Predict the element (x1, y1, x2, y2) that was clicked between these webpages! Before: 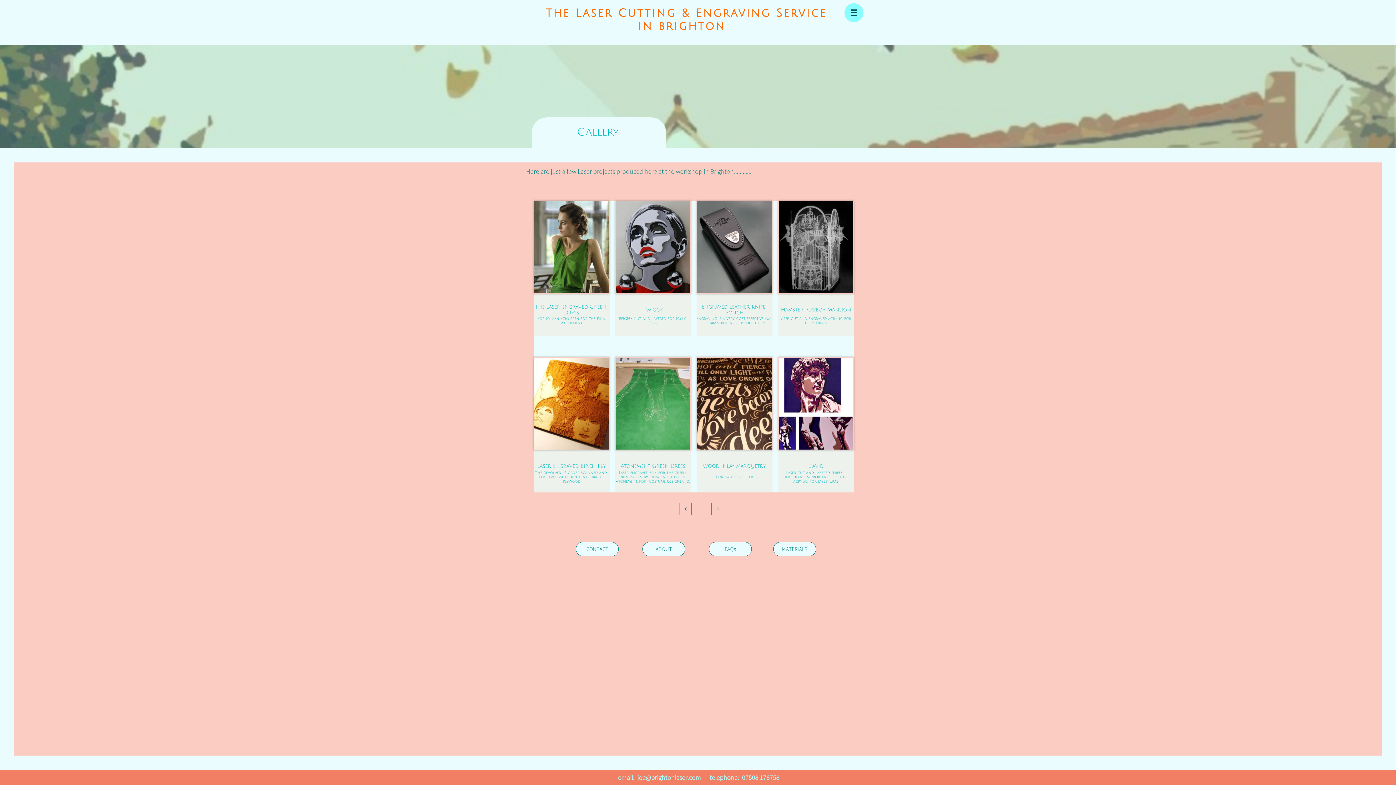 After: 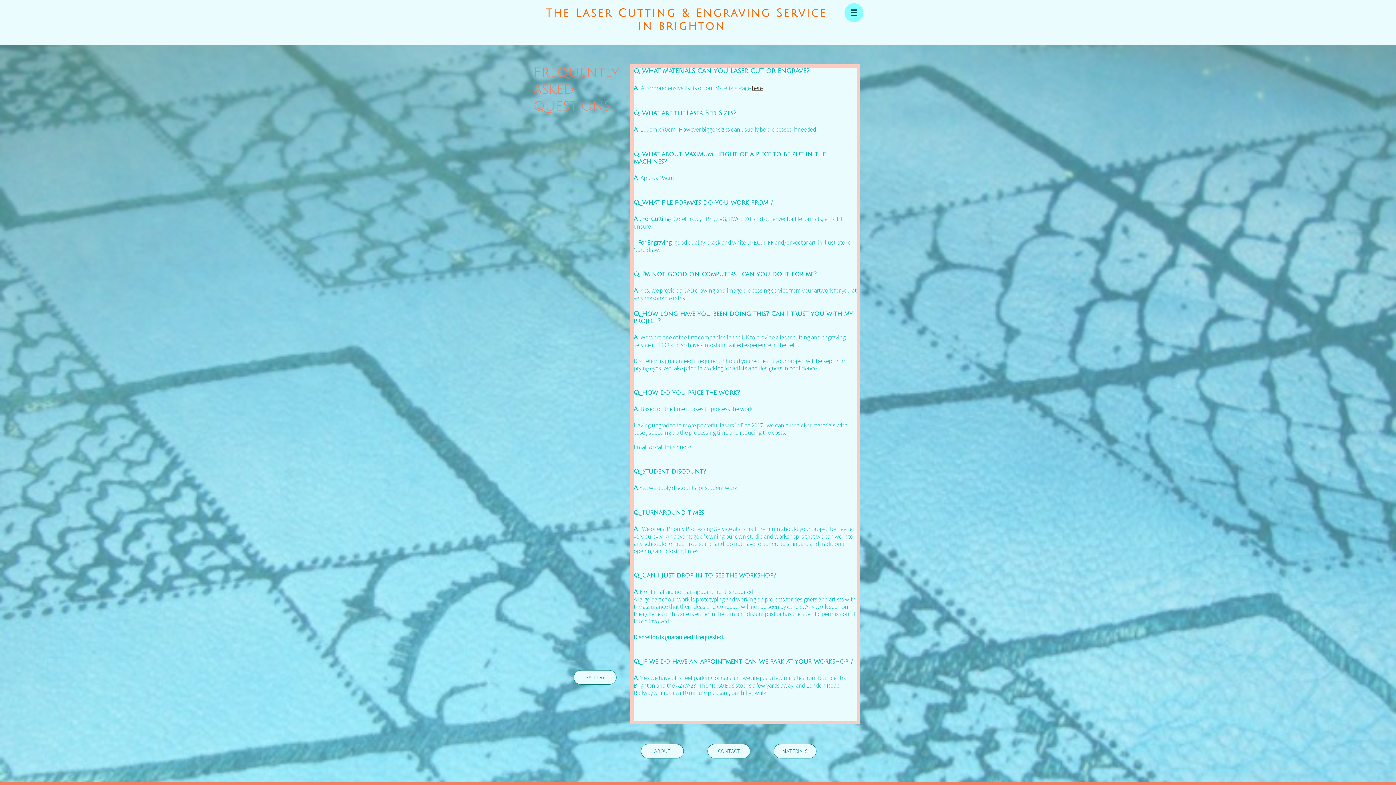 Action: bbox: (709, 542, 752, 556) label: FAQs